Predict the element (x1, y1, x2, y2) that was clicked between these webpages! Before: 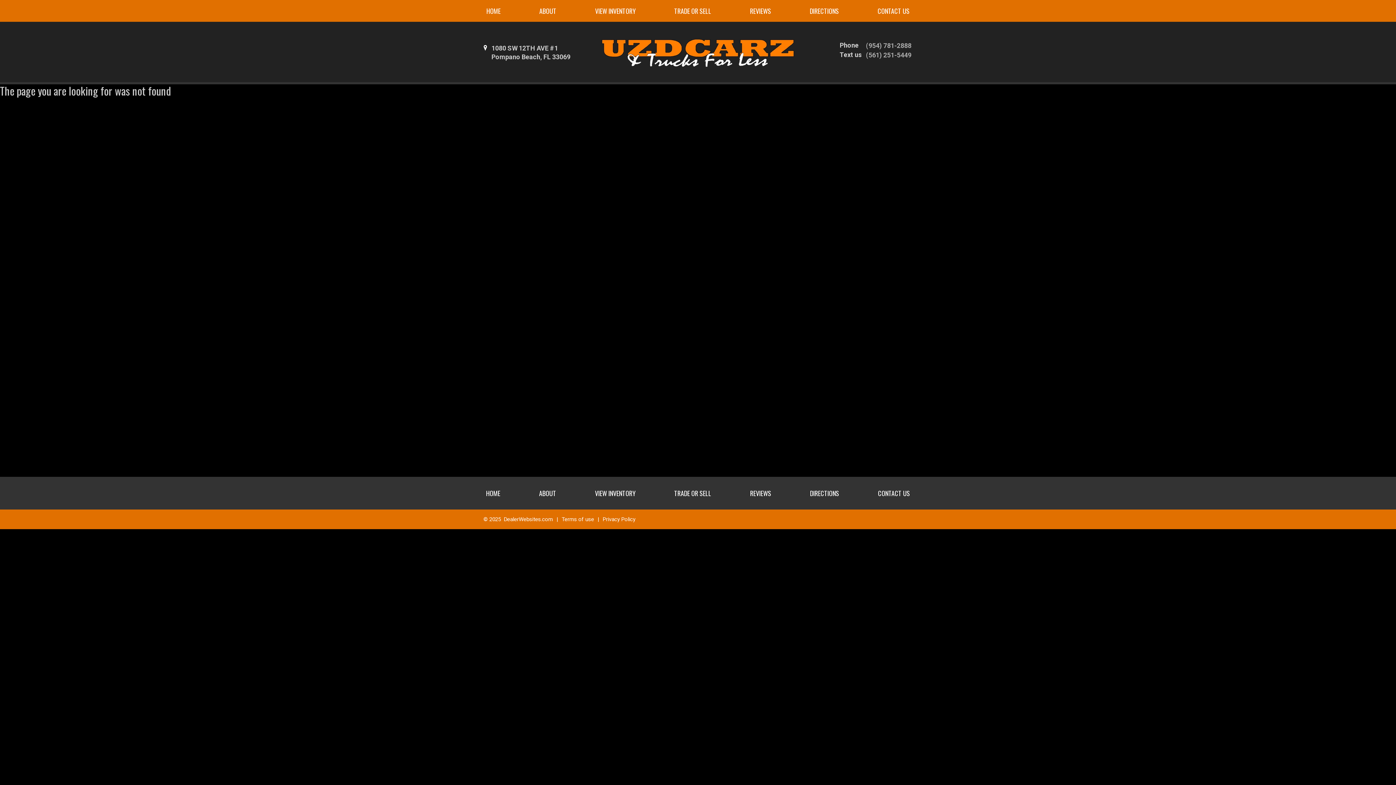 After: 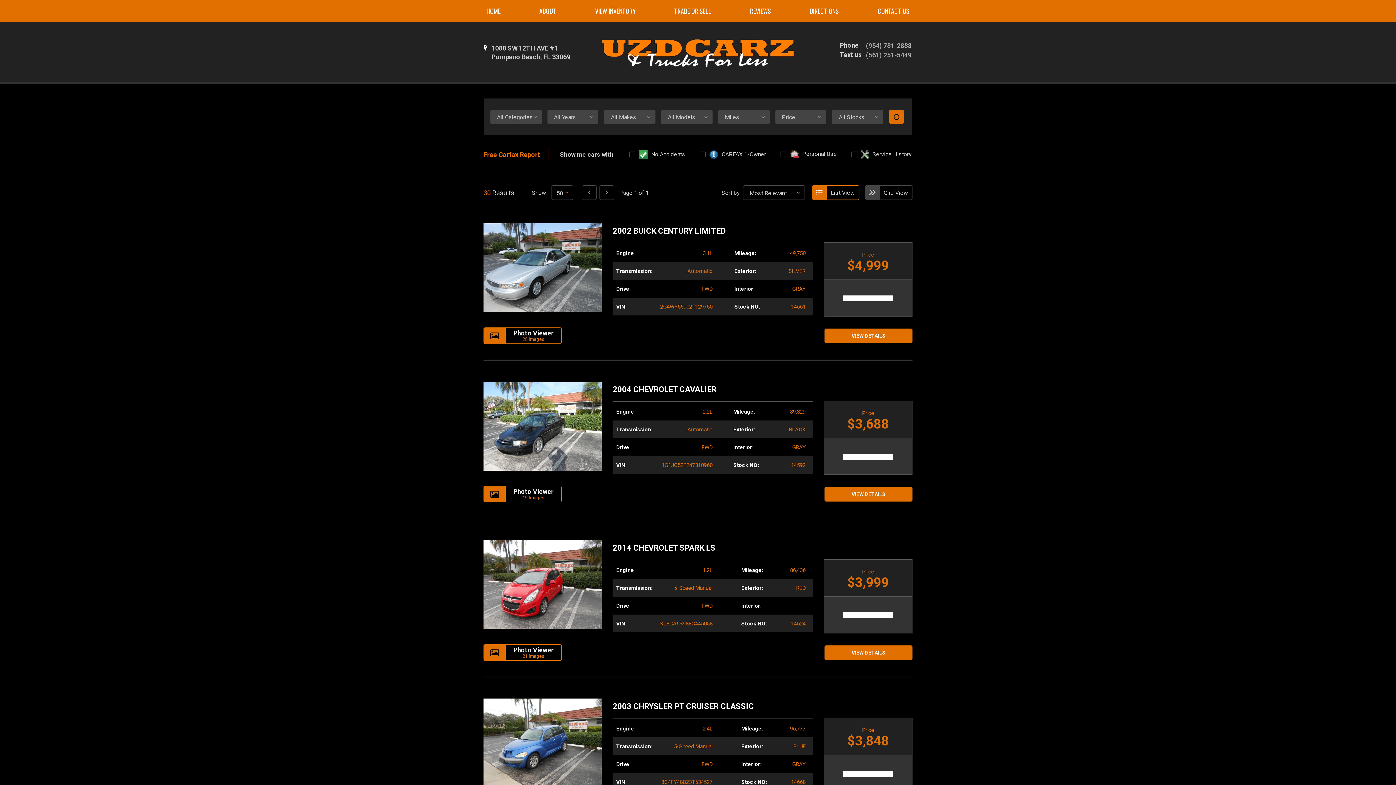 Action: label: VIEW INVENTORY bbox: (595, 488, 635, 498)